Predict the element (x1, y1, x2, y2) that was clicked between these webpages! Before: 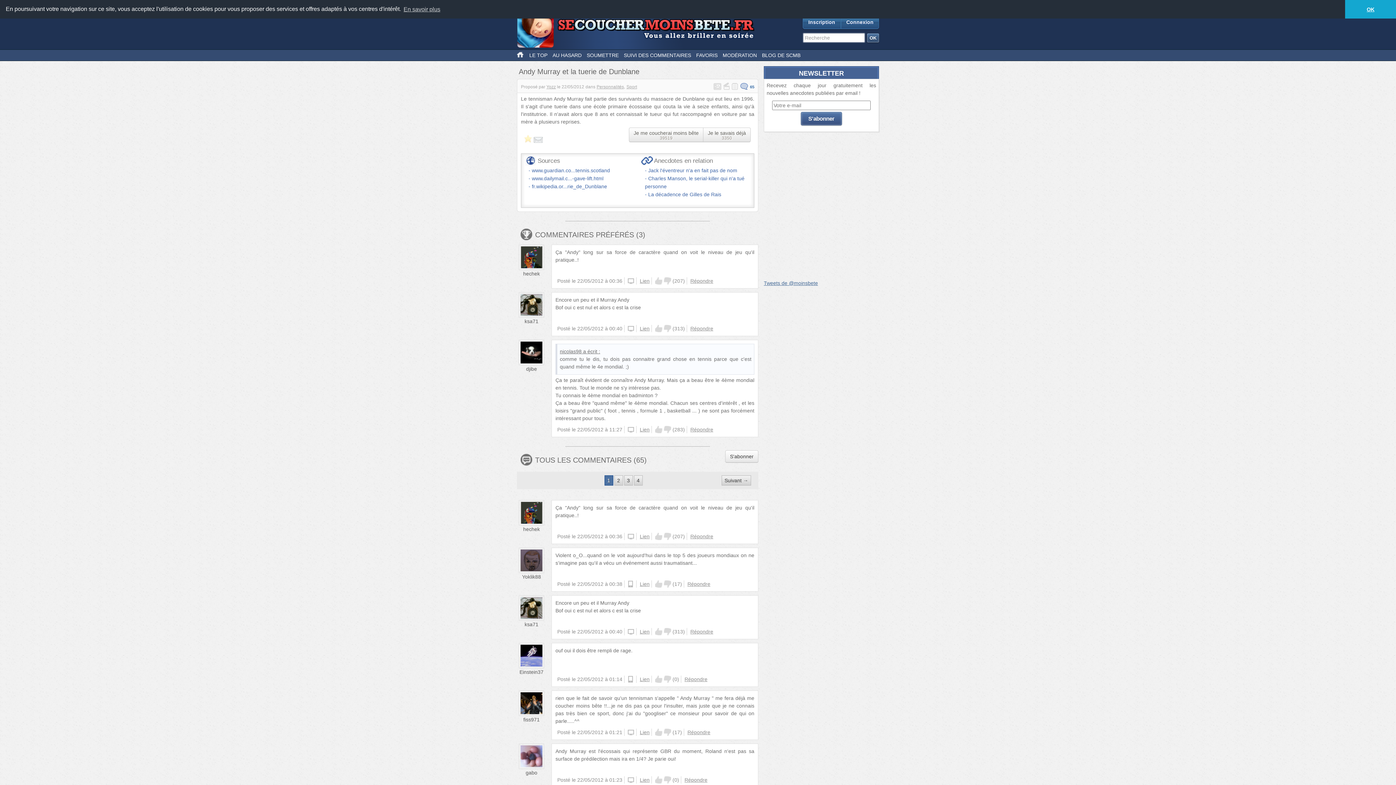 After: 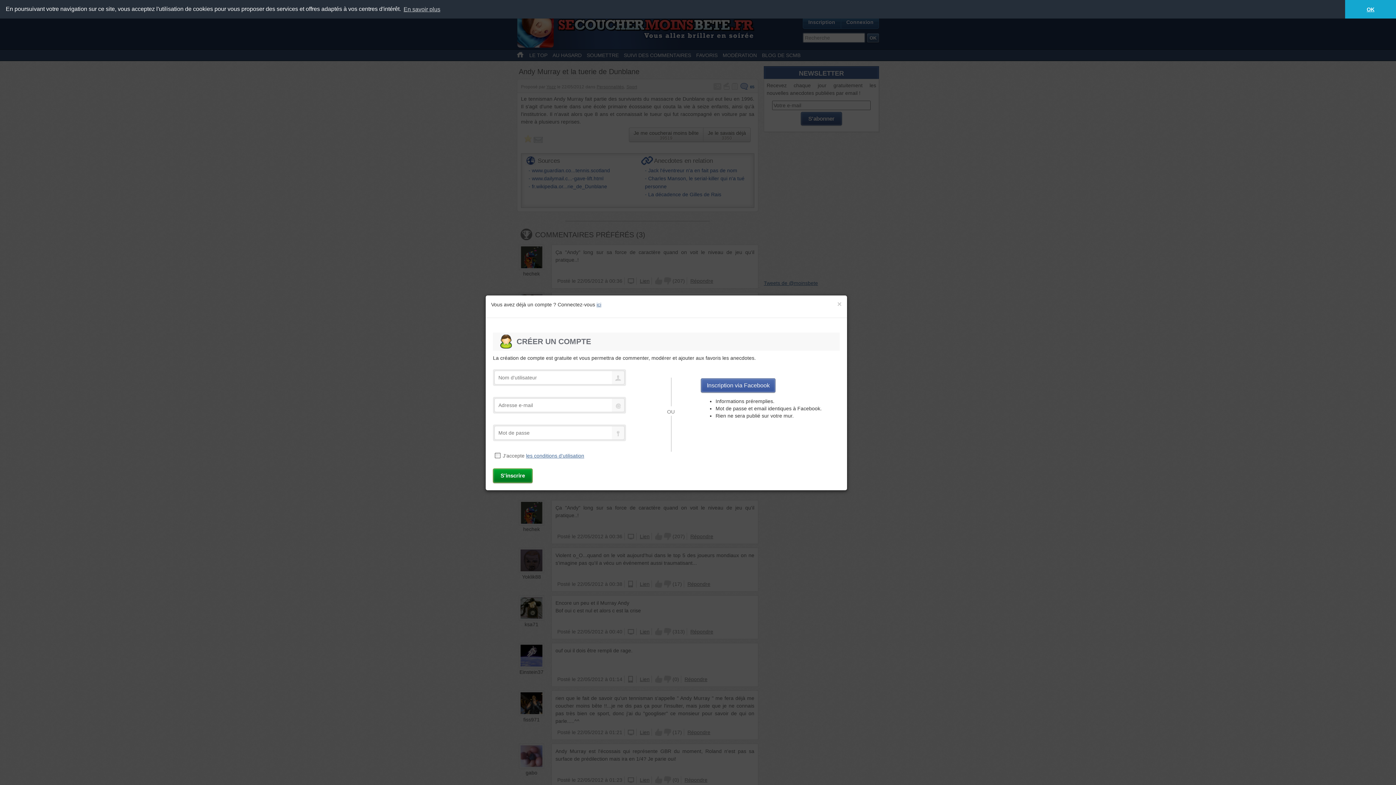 Action: label: Down bbox: (664, 426, 671, 433)